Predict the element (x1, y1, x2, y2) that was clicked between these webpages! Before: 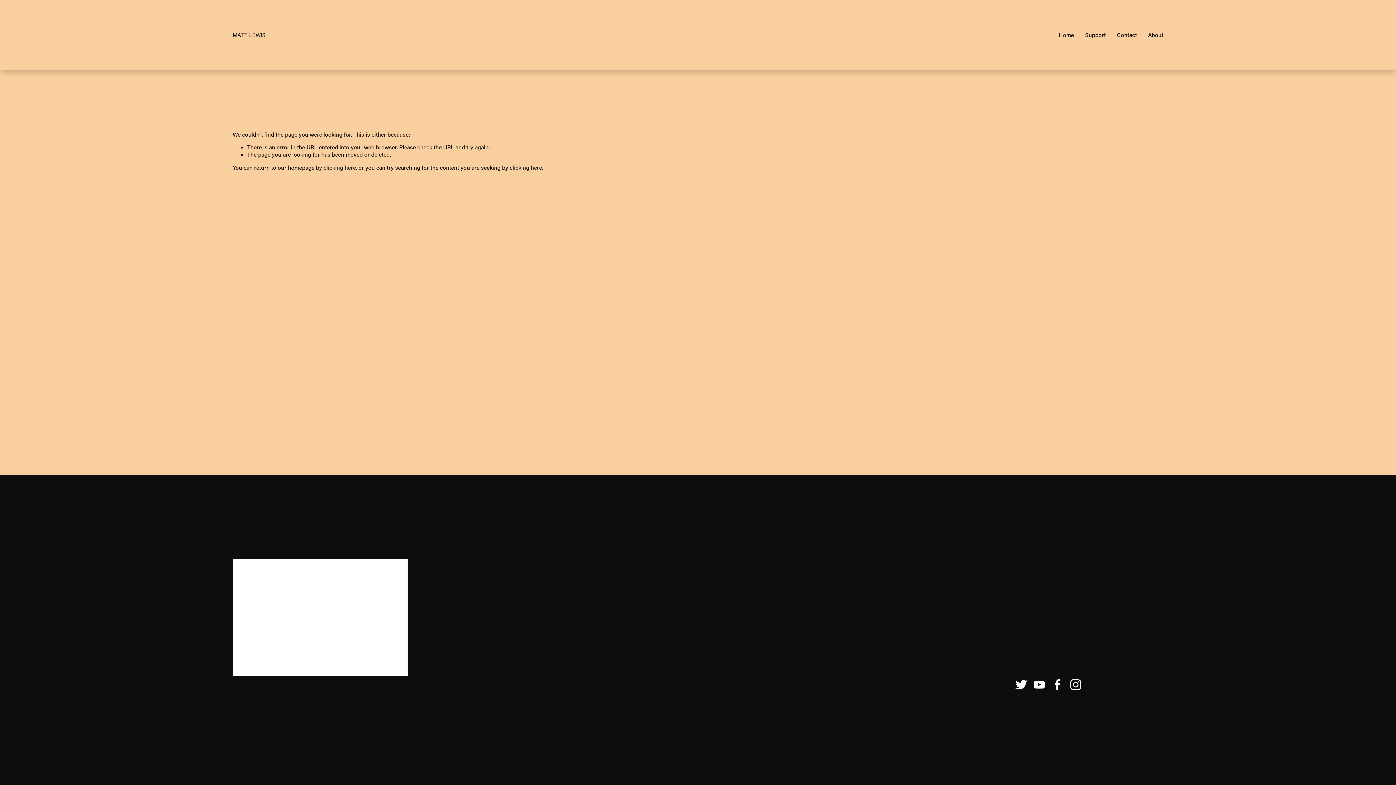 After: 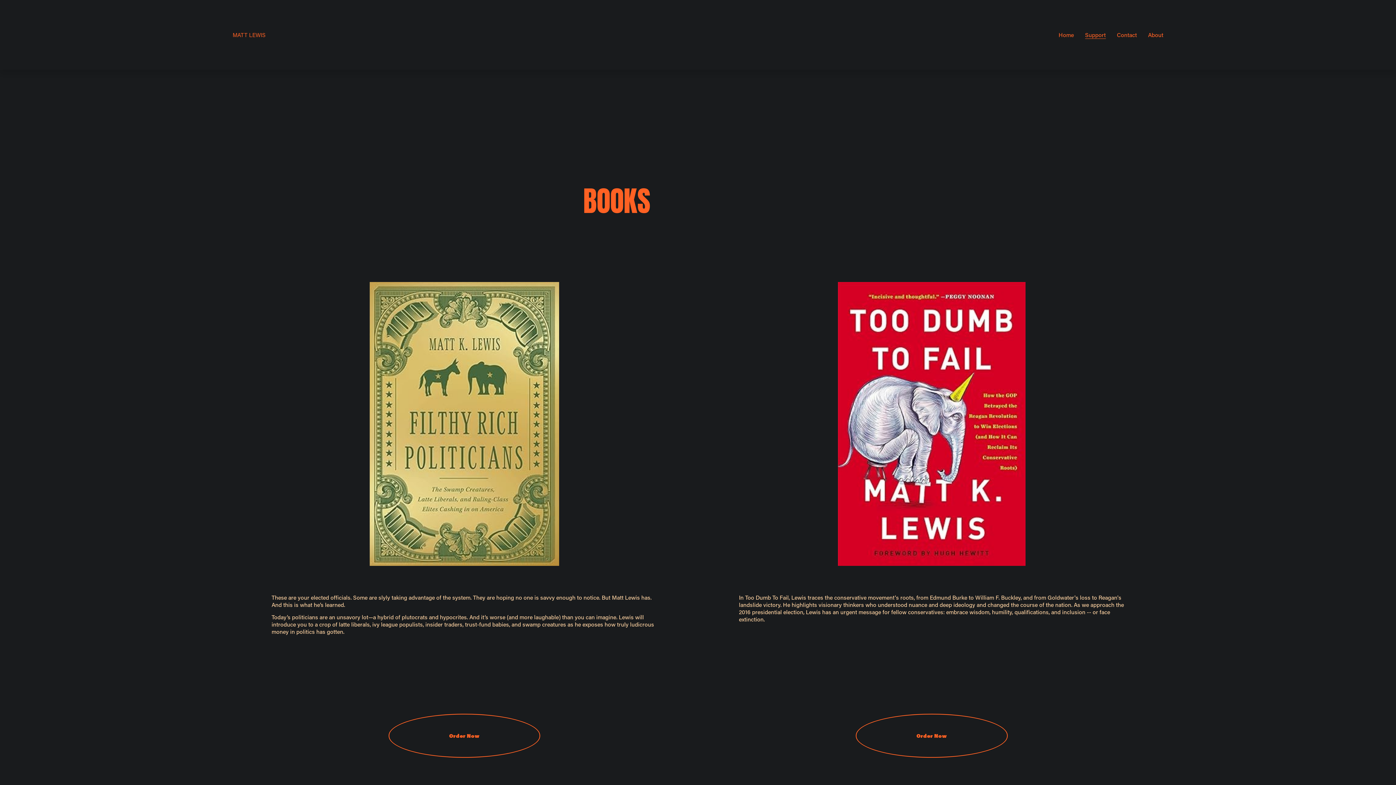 Action: bbox: (1085, 30, 1106, 39) label: Support